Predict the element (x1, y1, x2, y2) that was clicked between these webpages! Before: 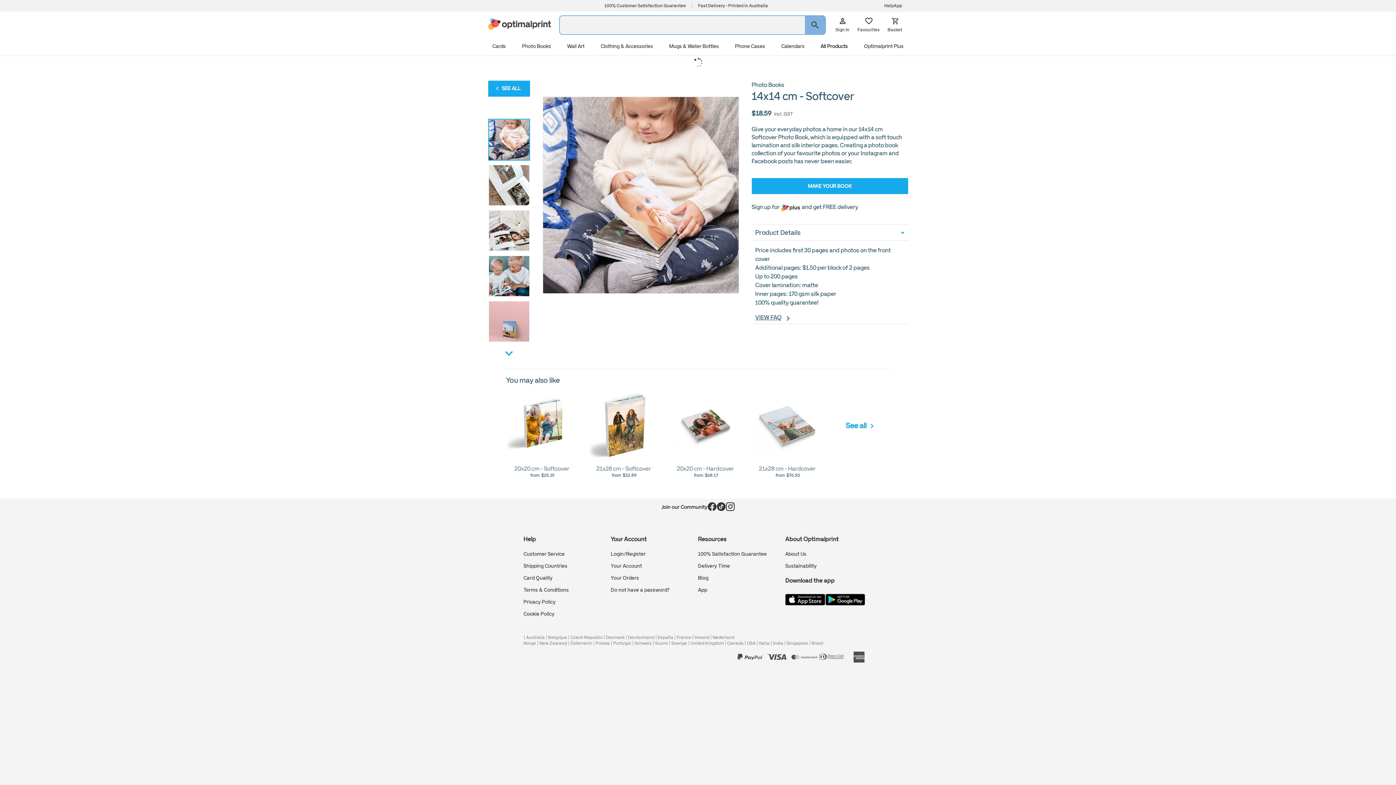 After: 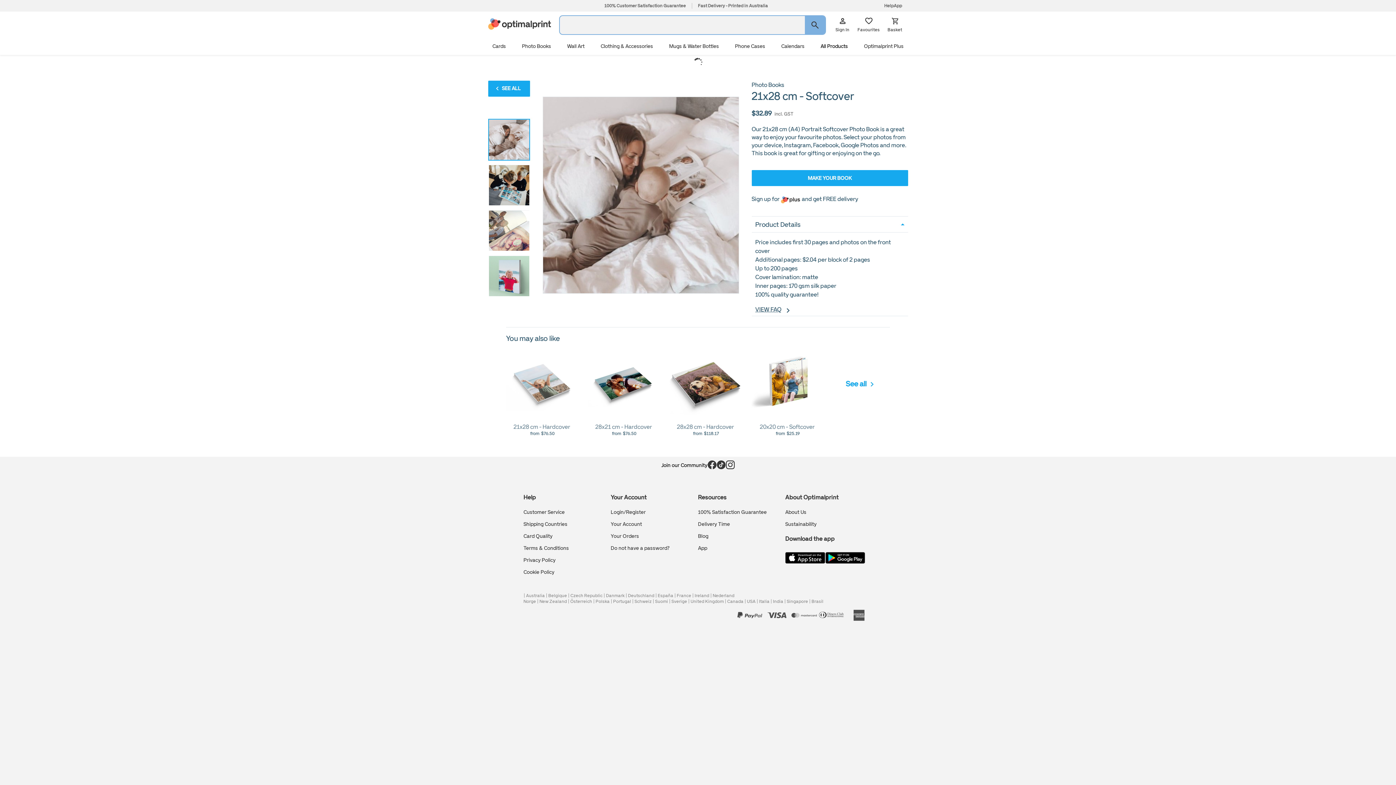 Action: label: 21x28 cm - Softcover 
from
$32.89 bbox: (588, 389, 660, 478)